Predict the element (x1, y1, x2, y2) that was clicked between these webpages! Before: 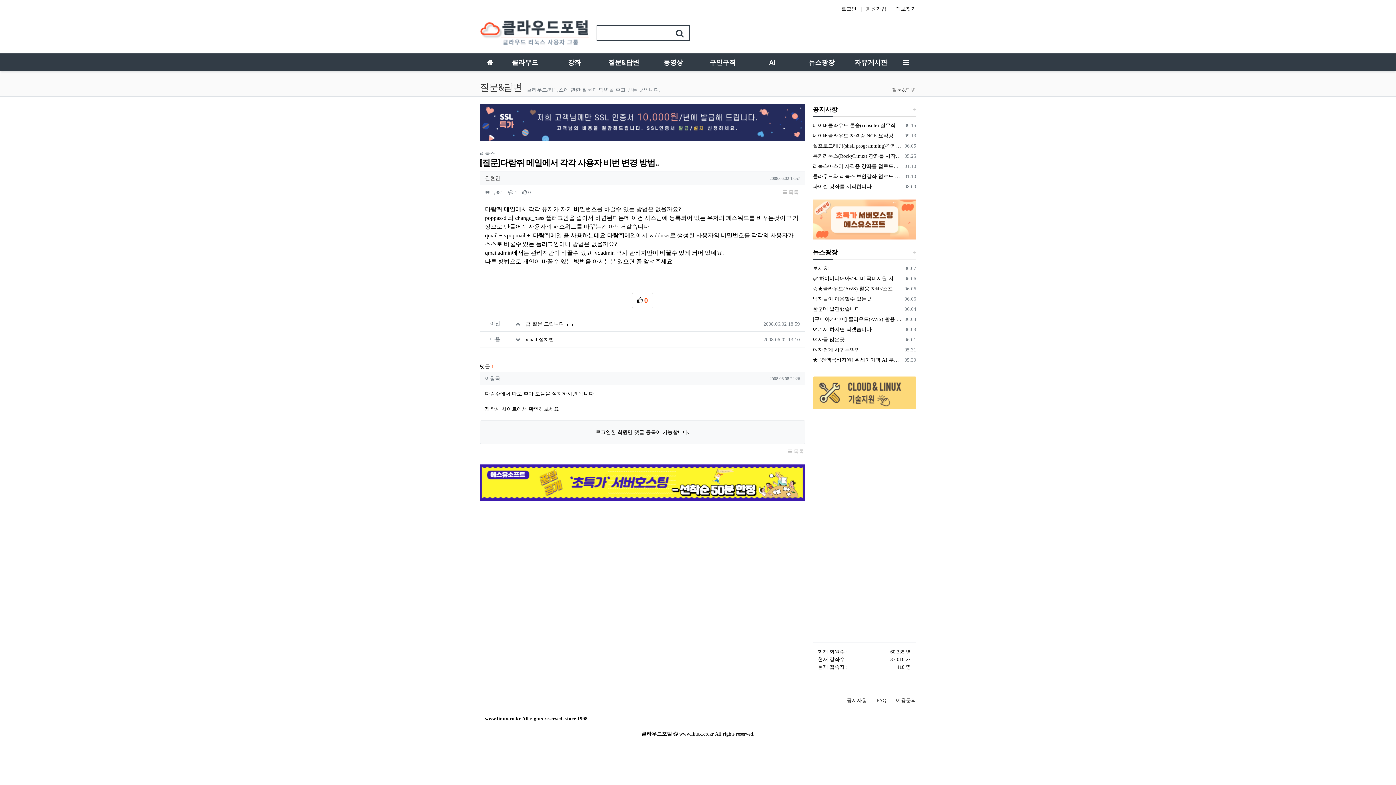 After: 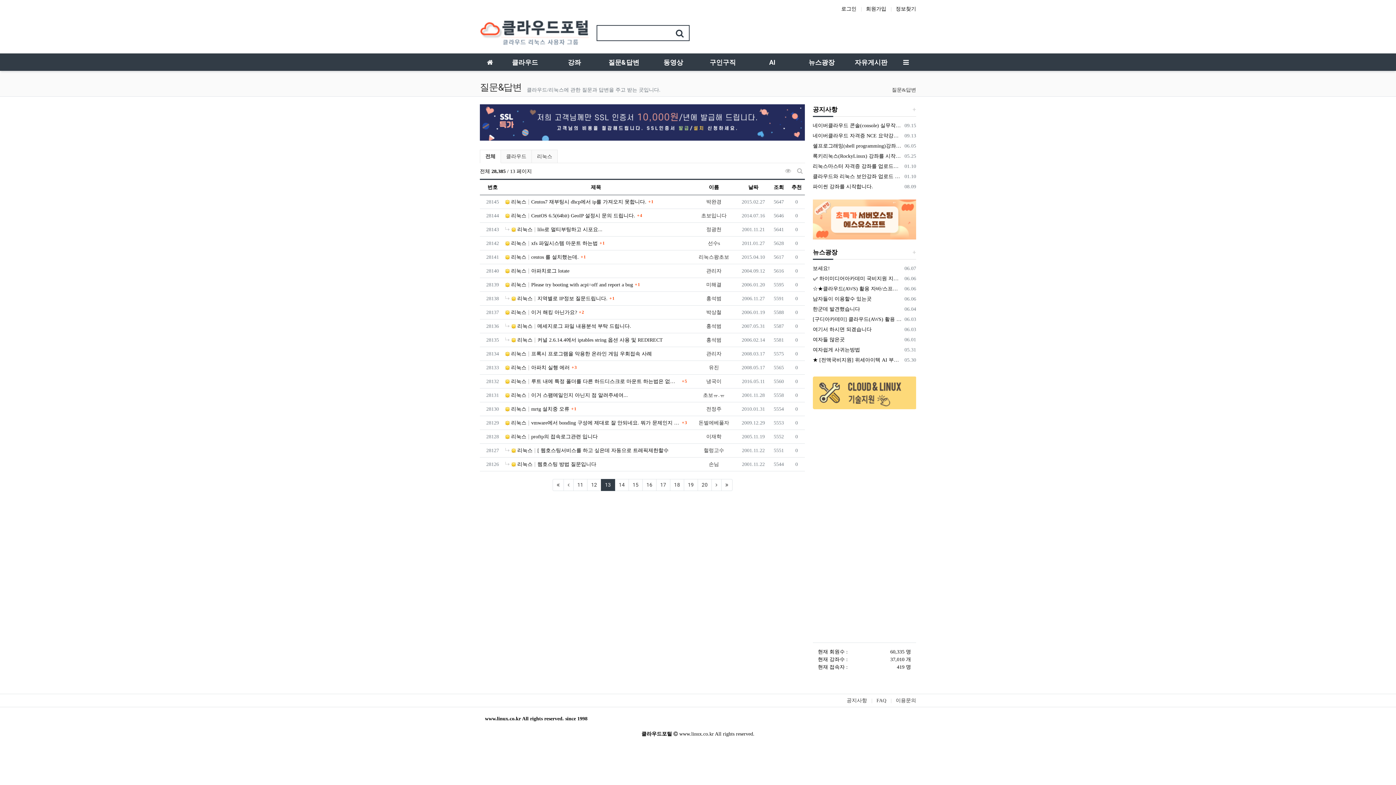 Action: label:  목록 bbox: (786, 446, 805, 456)